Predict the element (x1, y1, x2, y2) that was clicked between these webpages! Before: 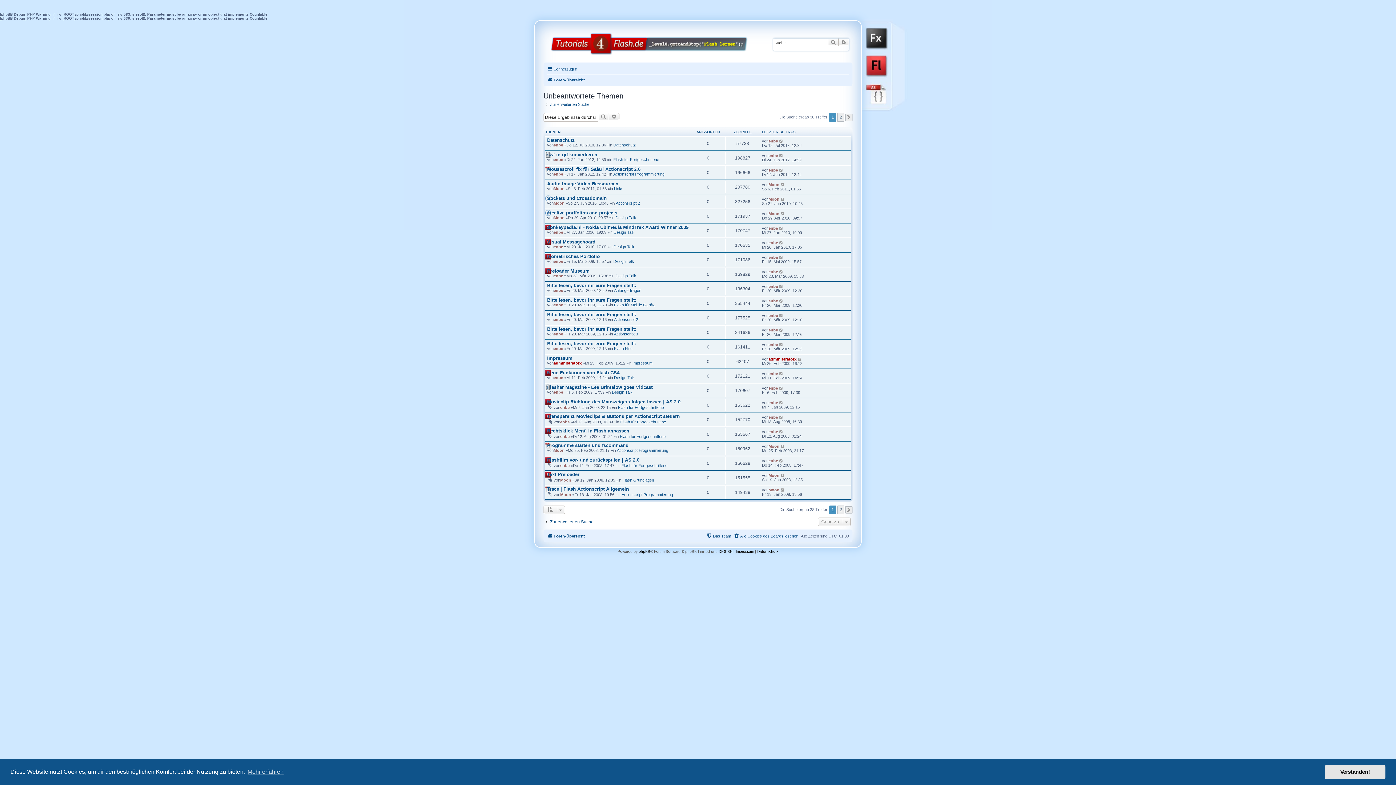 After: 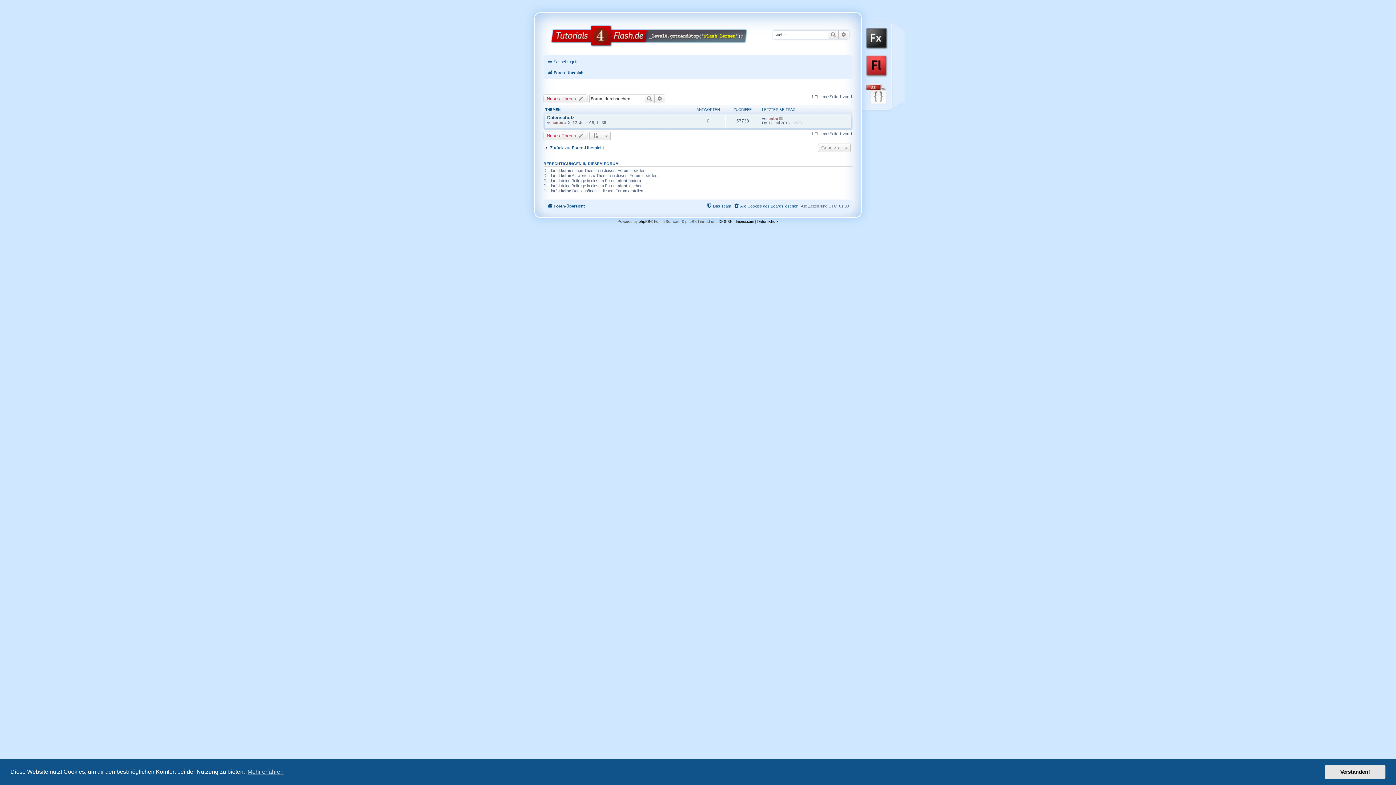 Action: bbox: (613, 142, 636, 147) label: Datenschutz